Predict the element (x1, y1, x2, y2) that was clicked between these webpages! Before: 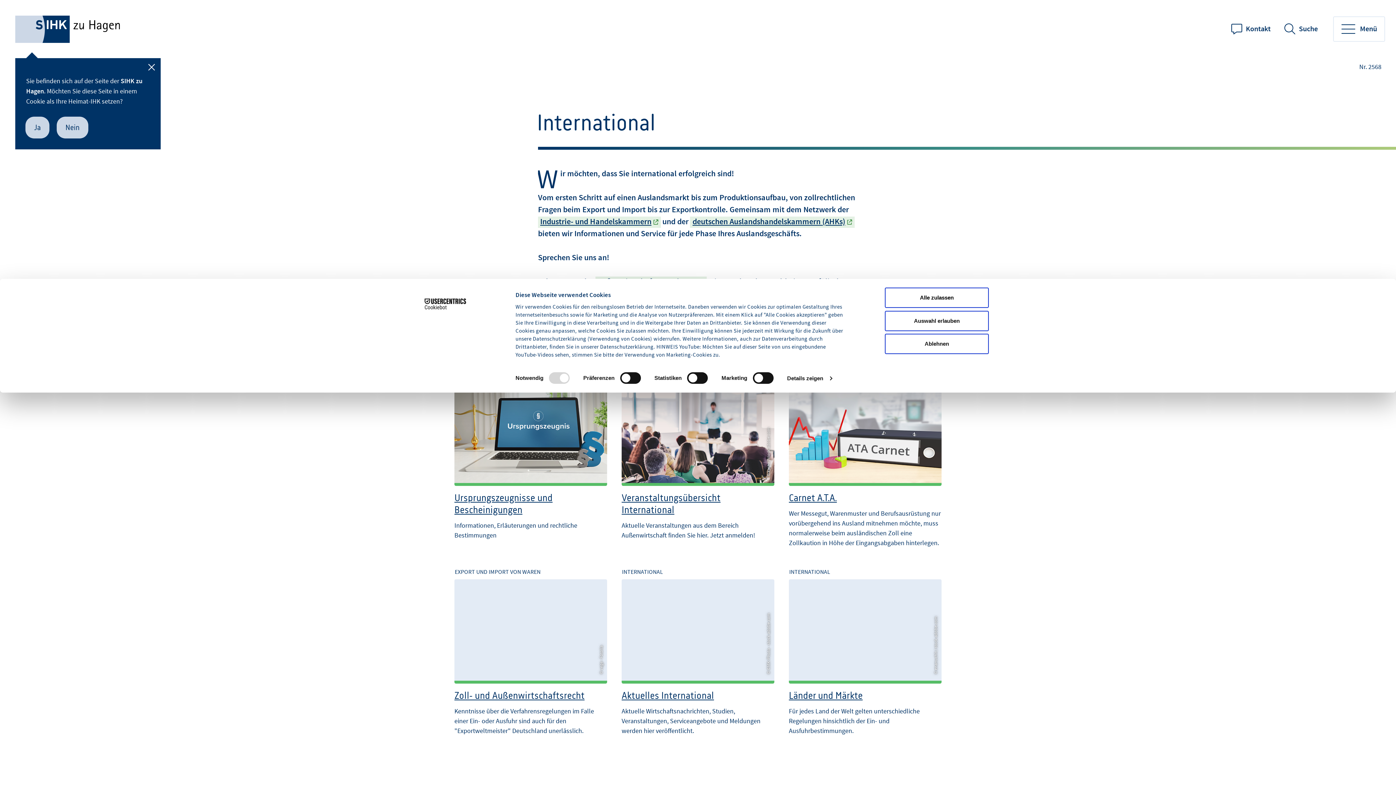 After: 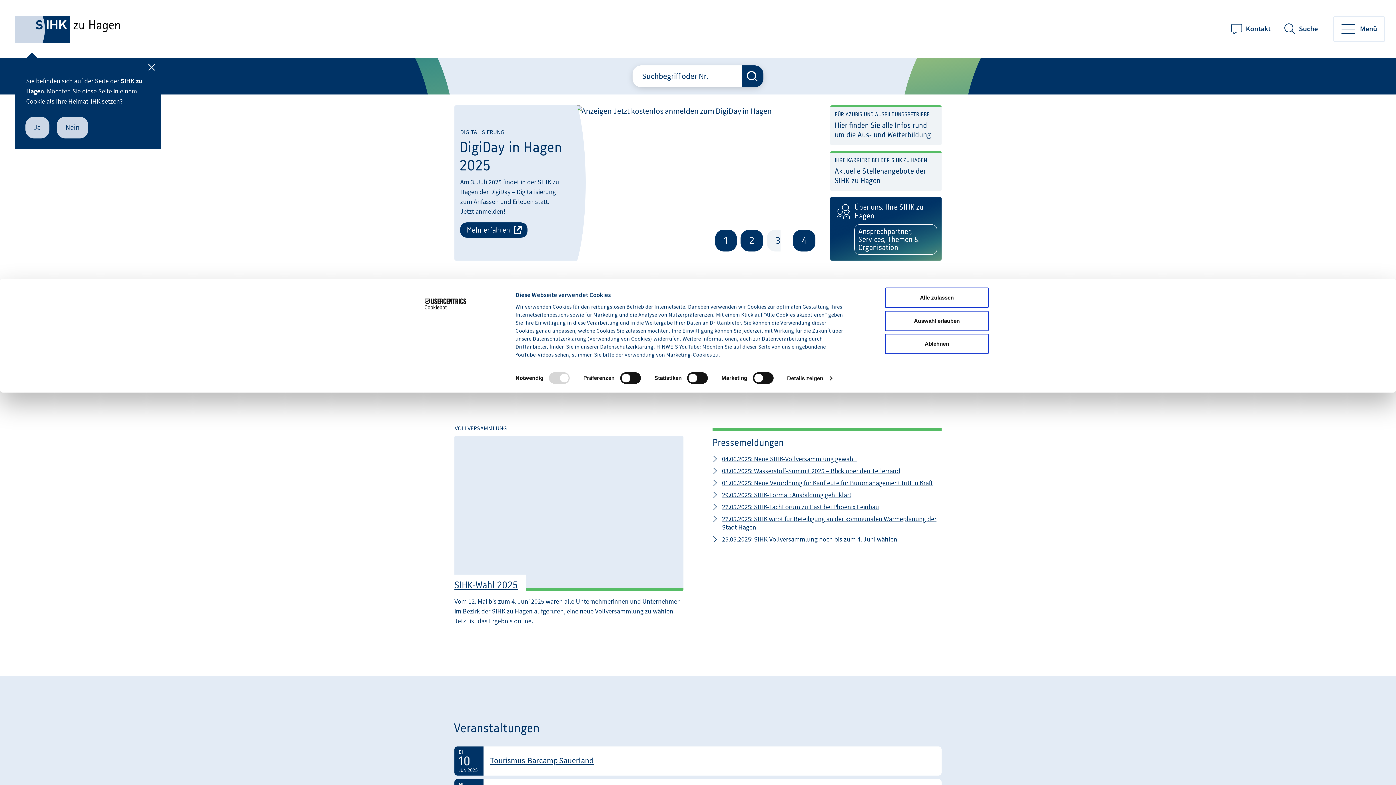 Action: bbox: (12, 12, 125, 45)